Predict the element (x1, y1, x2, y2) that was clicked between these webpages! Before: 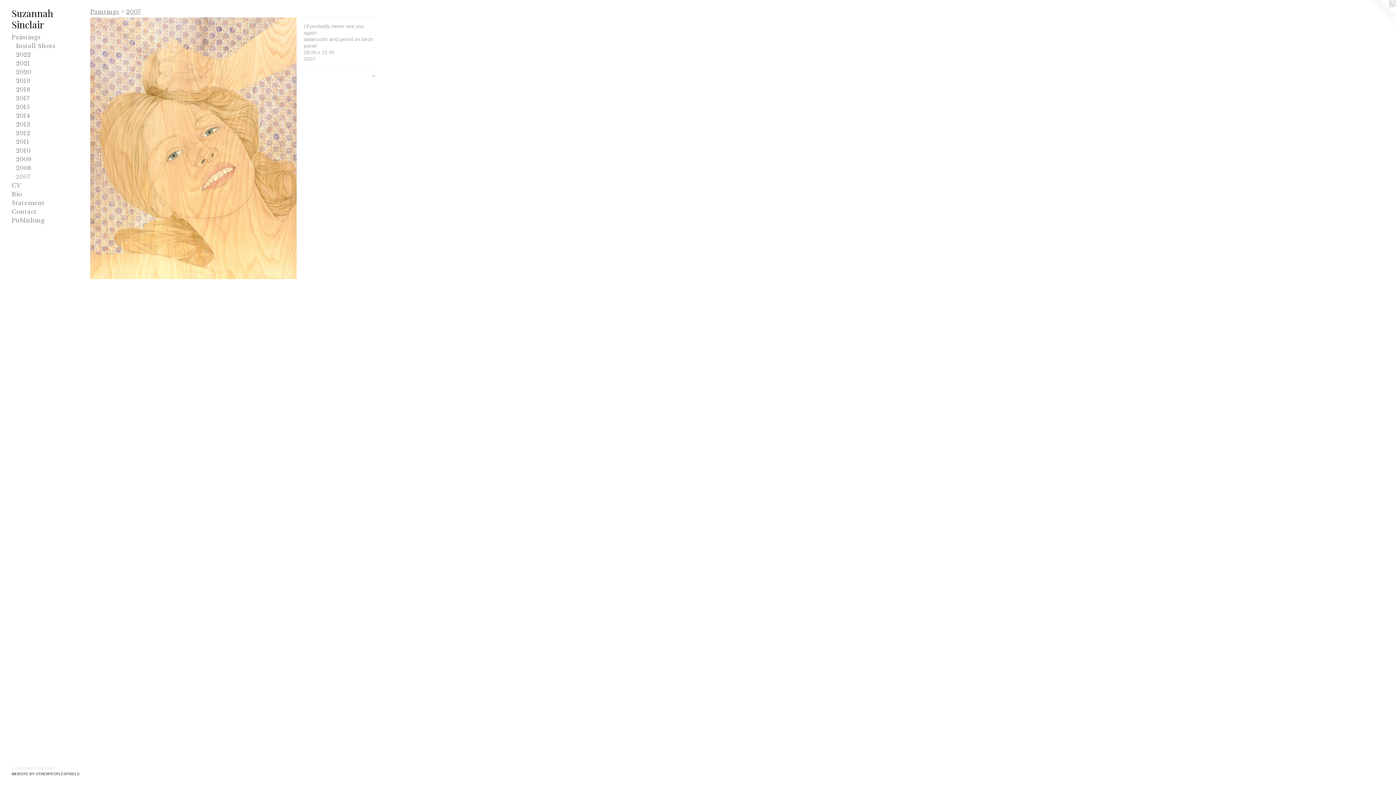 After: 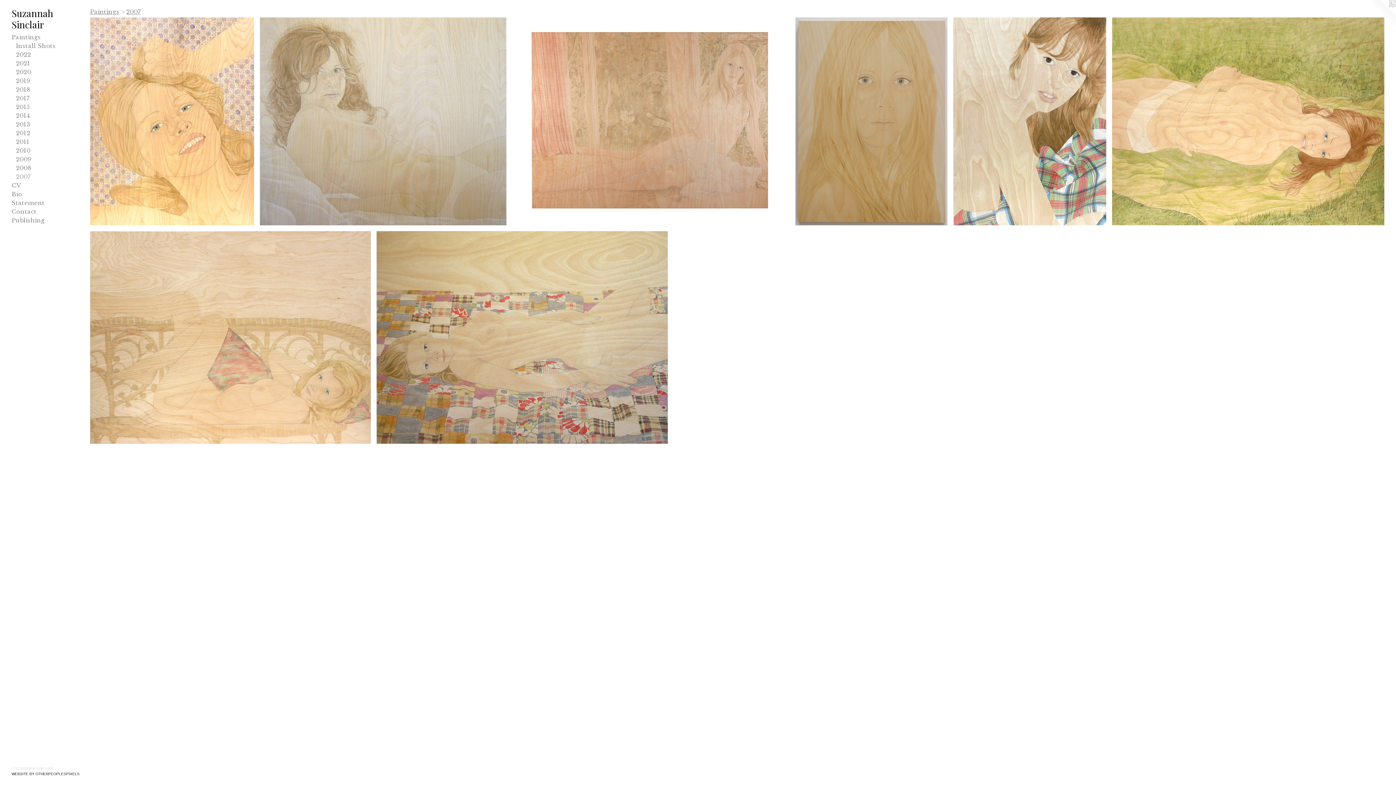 Action: bbox: (16, 172, 84, 181) label: 2007